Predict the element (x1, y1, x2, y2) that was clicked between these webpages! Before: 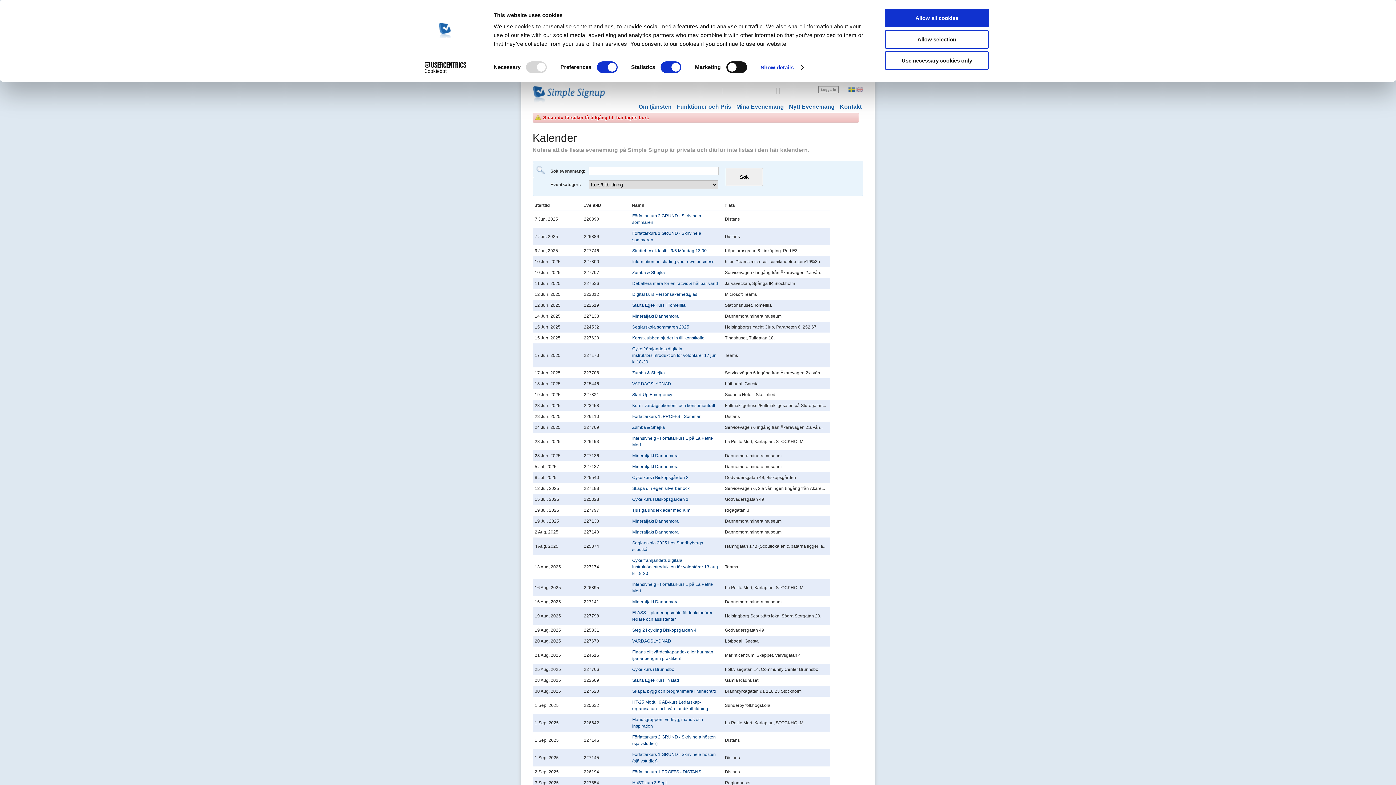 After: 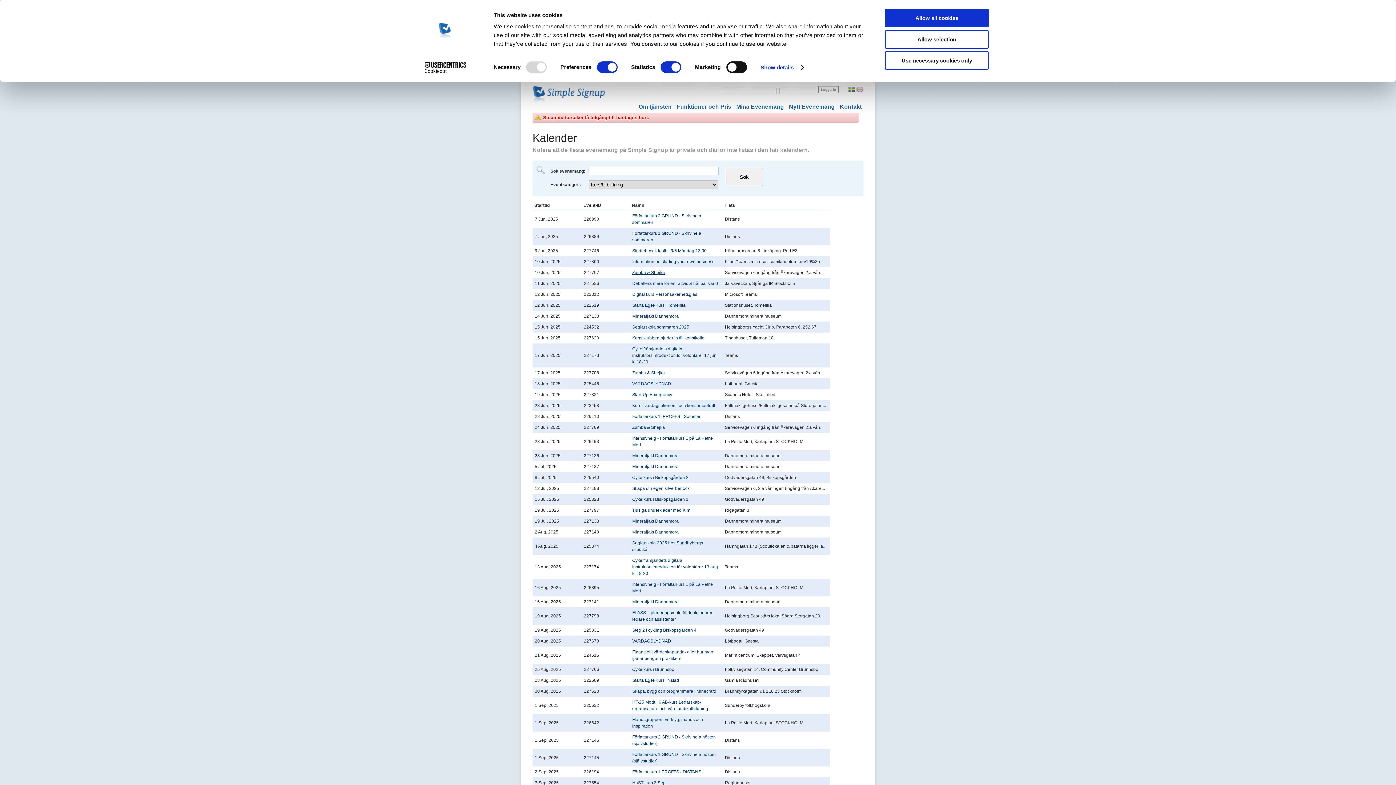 Action: label: Zumba & Shejka bbox: (632, 270, 665, 275)